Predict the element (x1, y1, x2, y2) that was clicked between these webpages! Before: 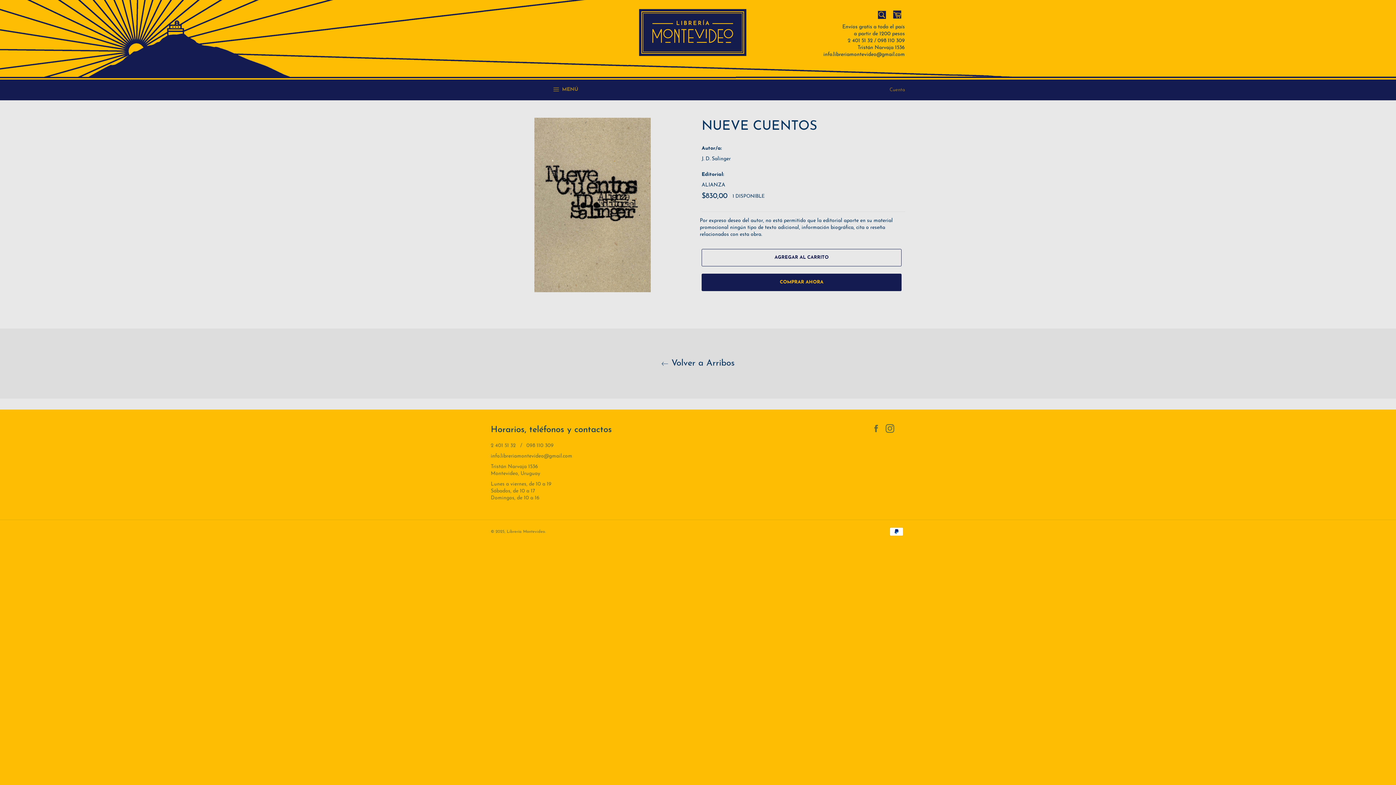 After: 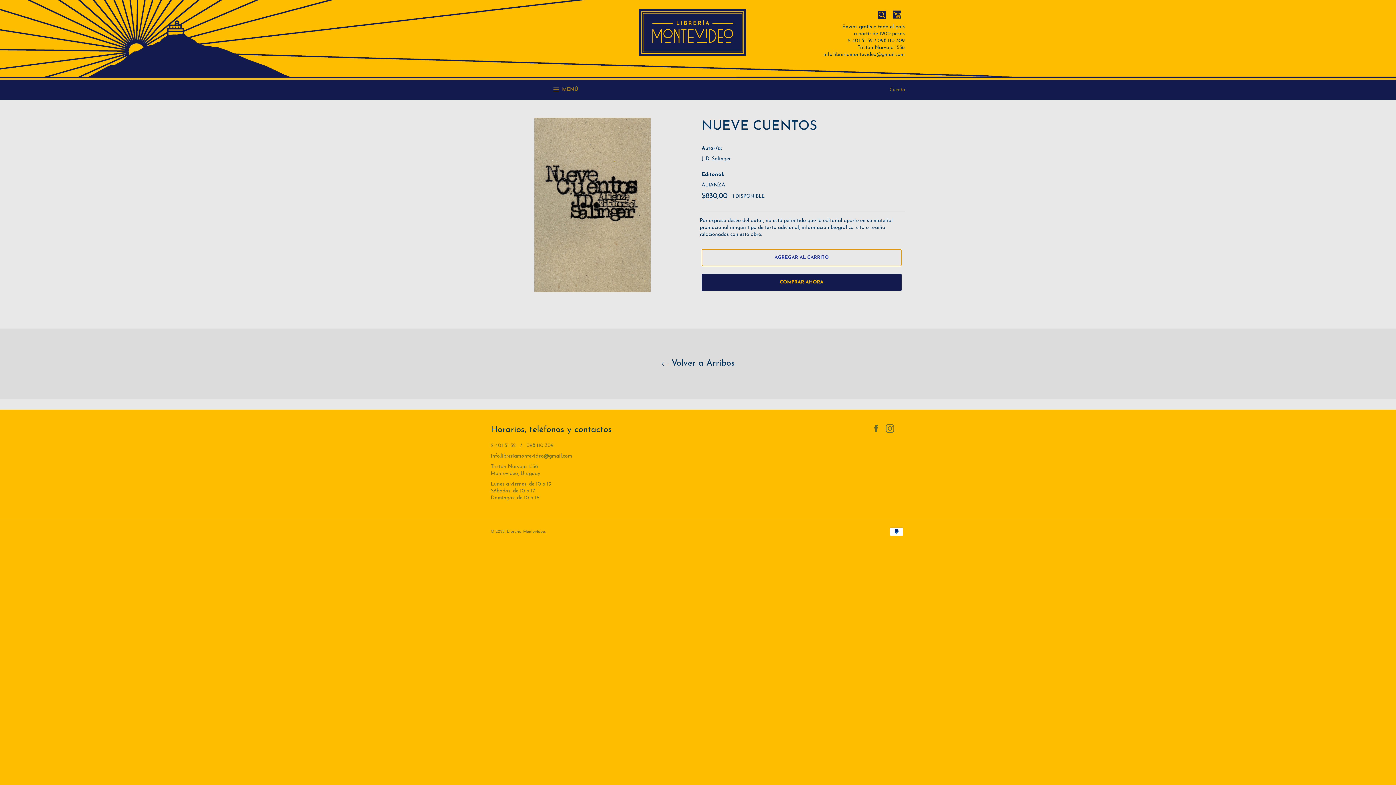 Action: label: AGREGAR AL CARRITO bbox: (701, 248, 901, 266)